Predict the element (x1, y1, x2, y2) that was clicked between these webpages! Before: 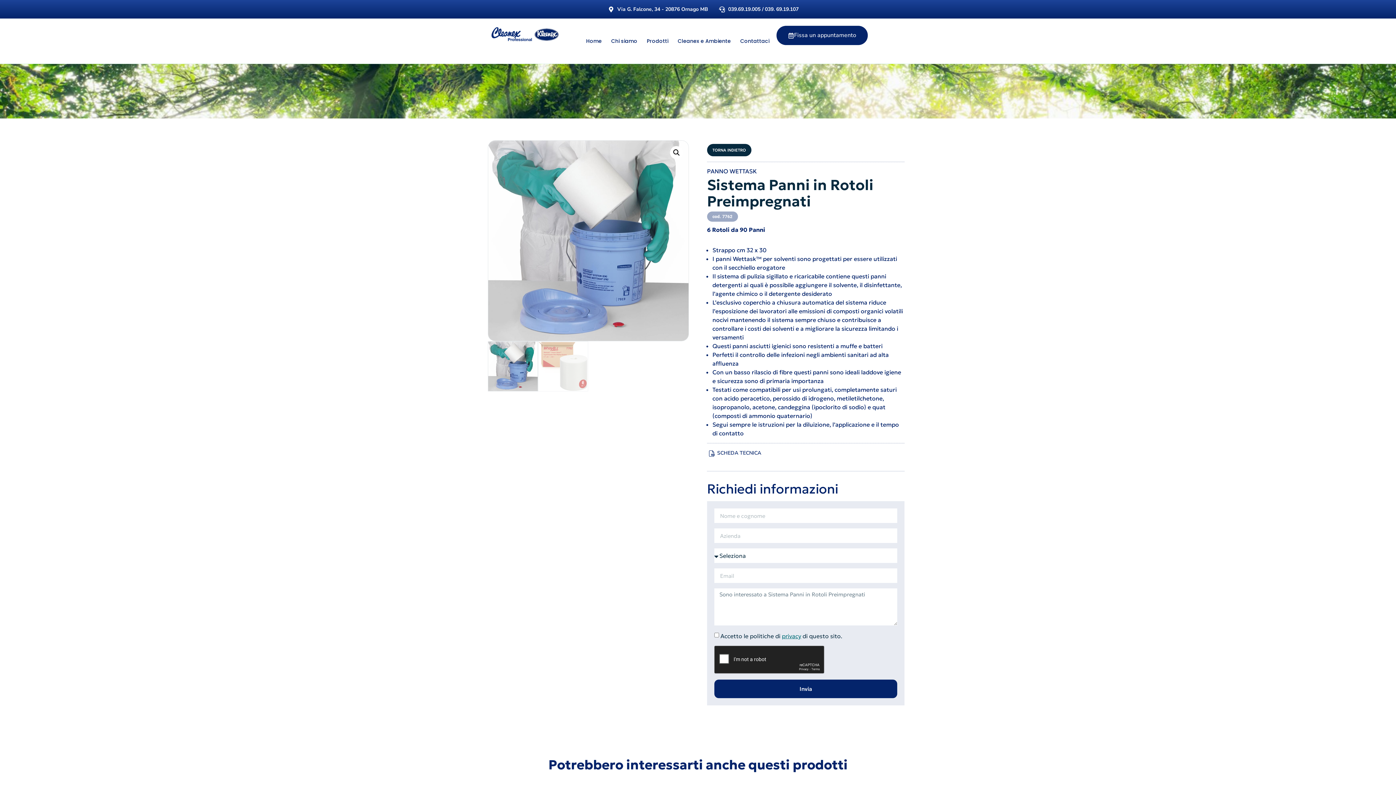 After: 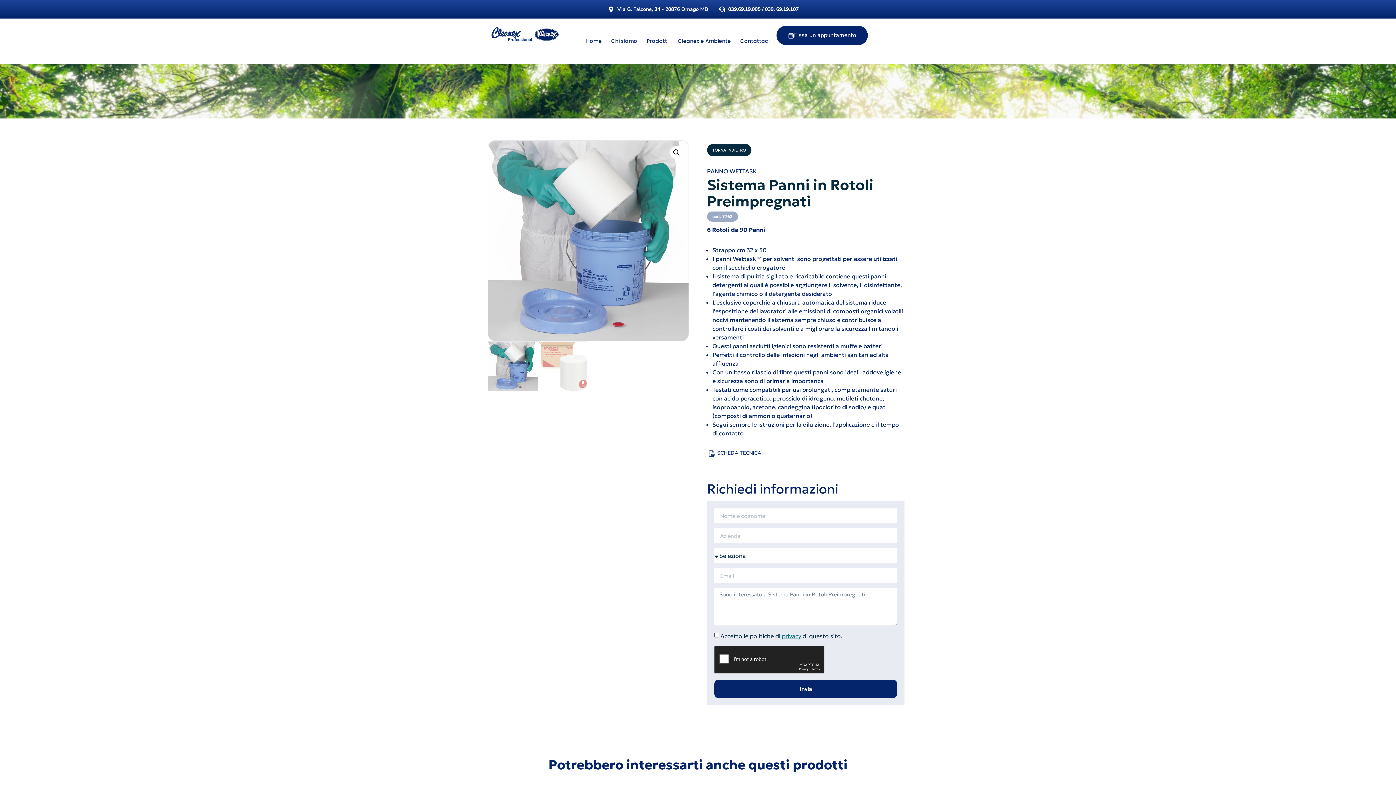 Action: label: privacy bbox: (782, 632, 801, 640)